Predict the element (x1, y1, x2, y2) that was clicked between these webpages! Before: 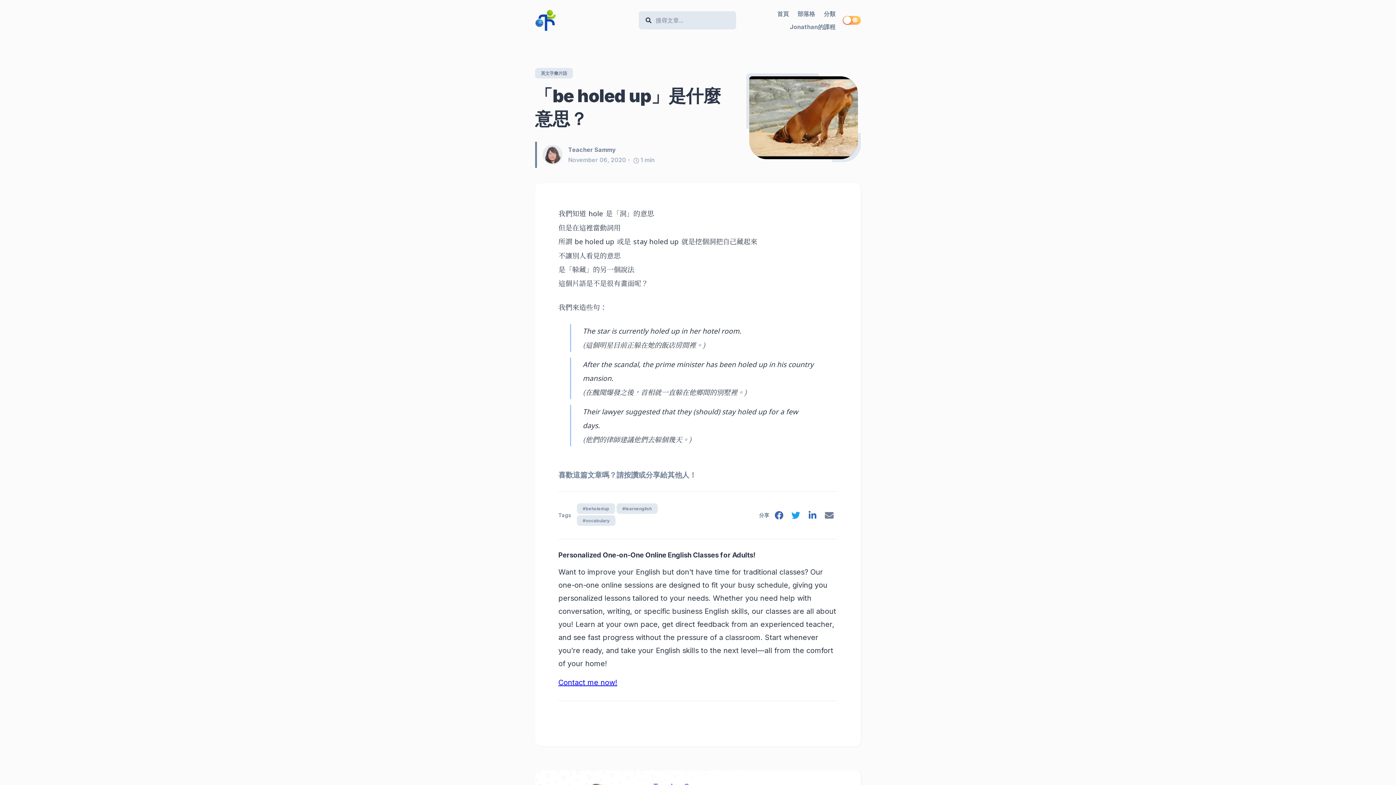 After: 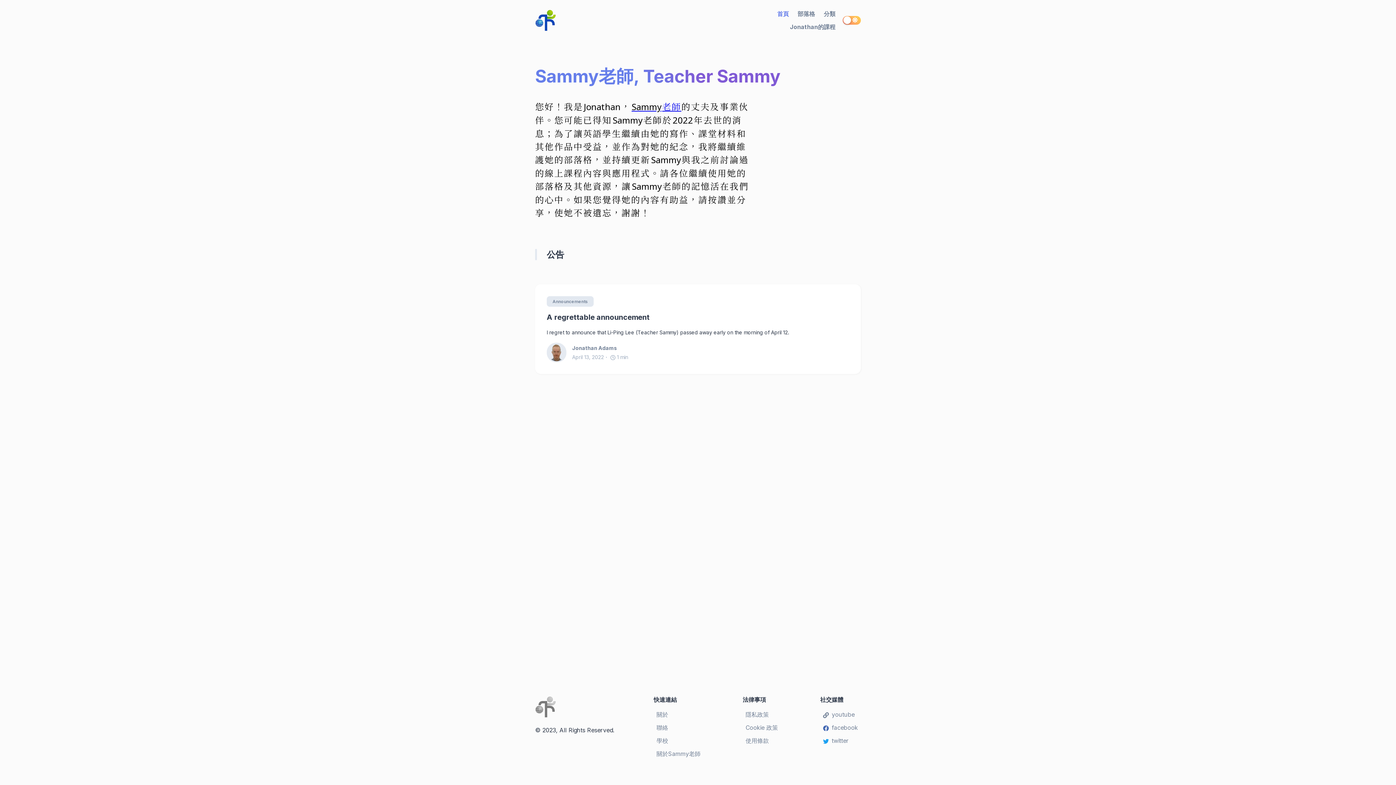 Action: label: 首頁 bbox: (776, 7, 790, 20)